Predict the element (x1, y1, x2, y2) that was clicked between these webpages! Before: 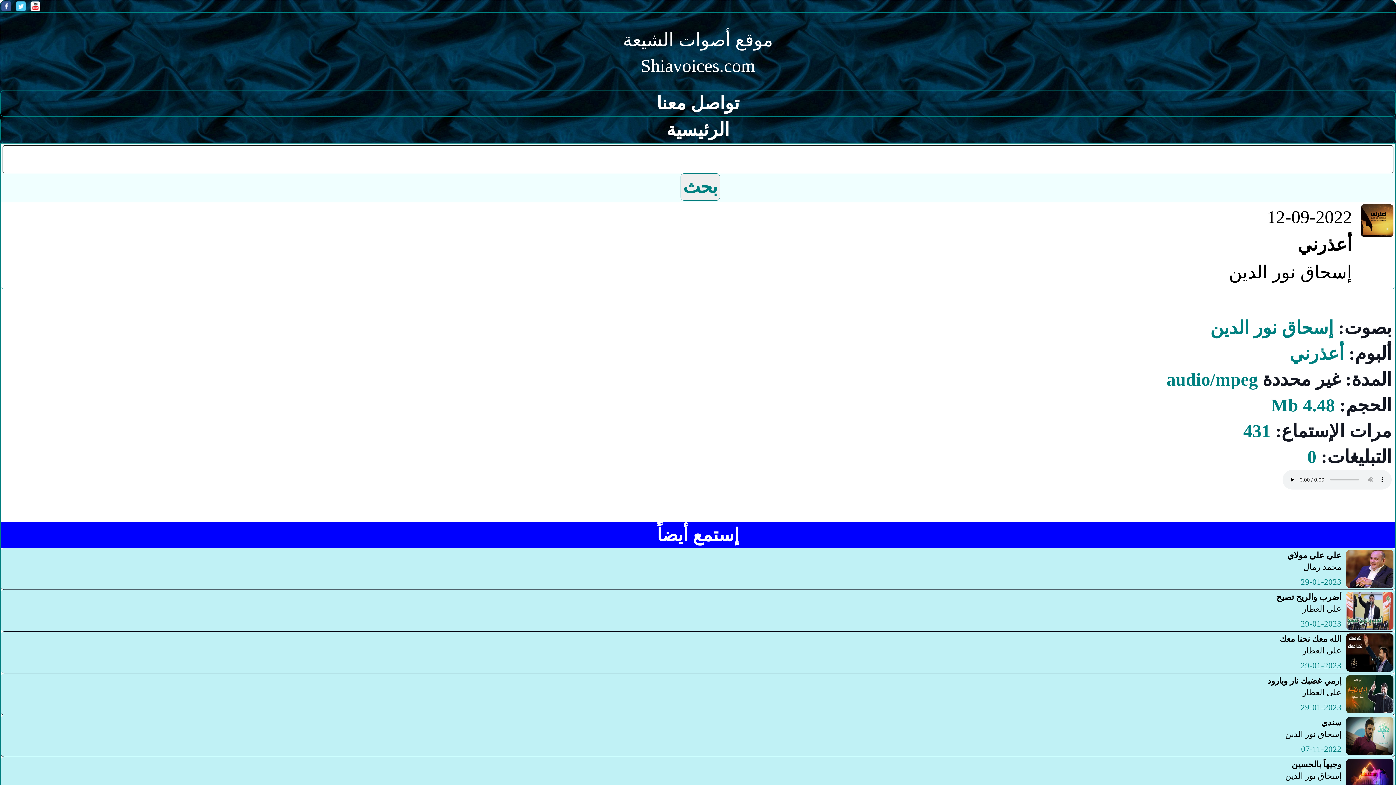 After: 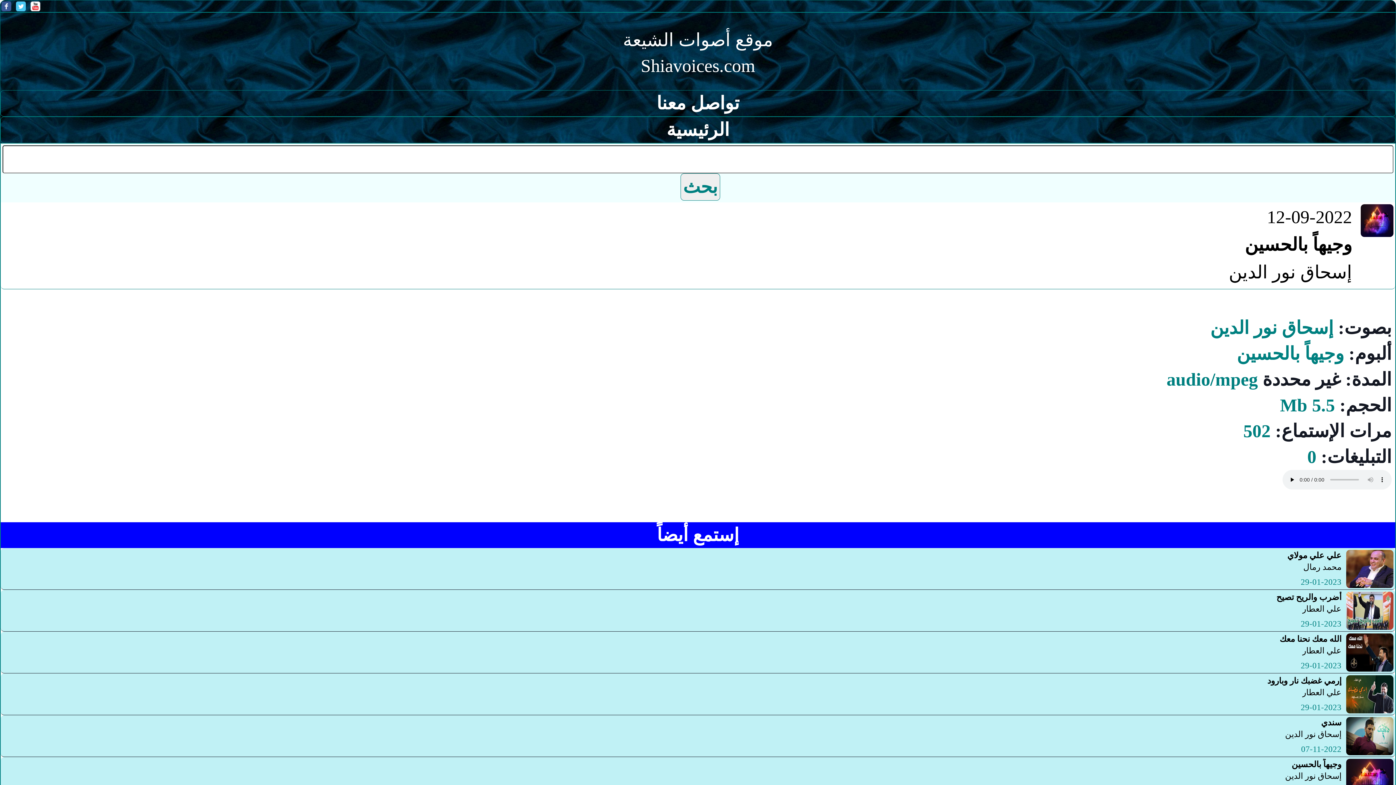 Action: bbox: (0, 757, 1395, 799) label:  
وجيهاً بالحسين
إسحاق نور الدين
12-09-2022